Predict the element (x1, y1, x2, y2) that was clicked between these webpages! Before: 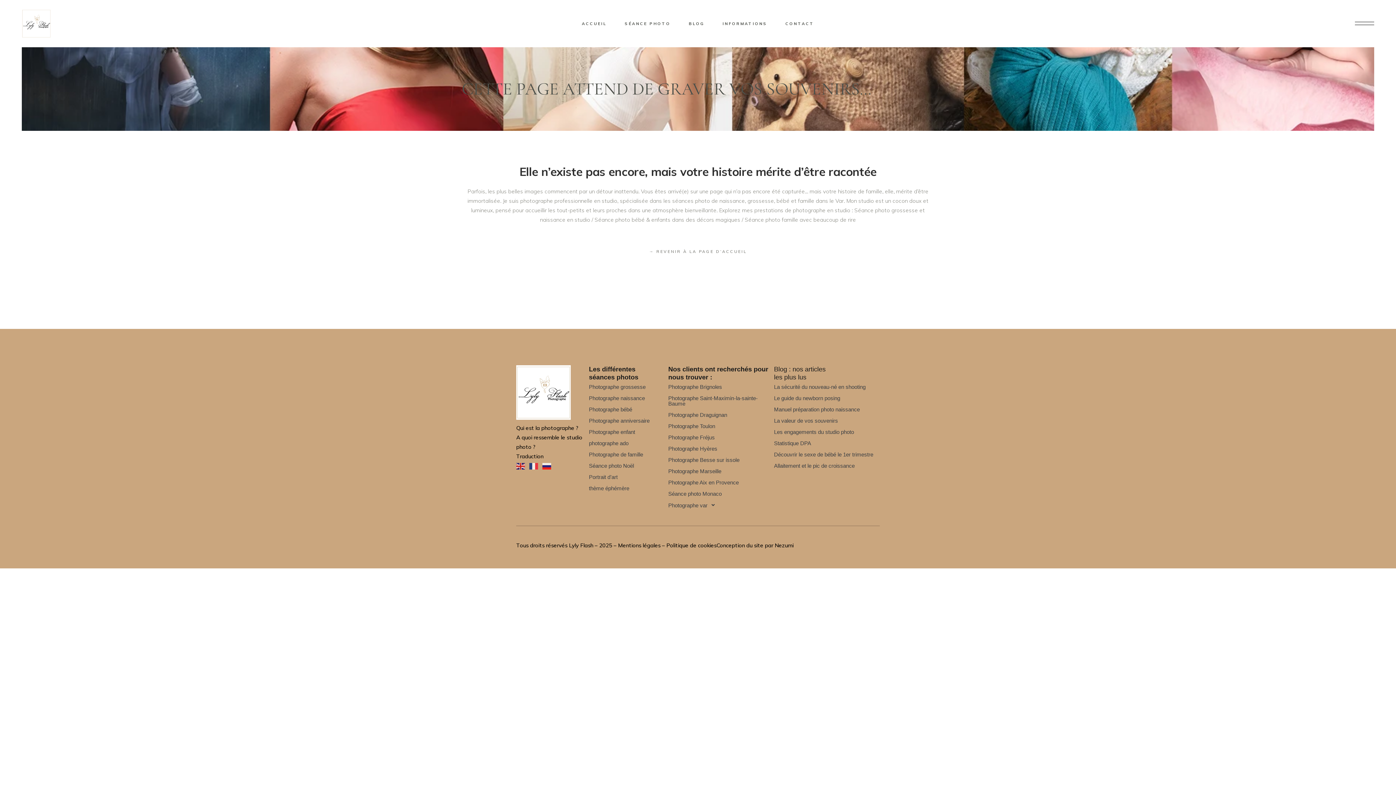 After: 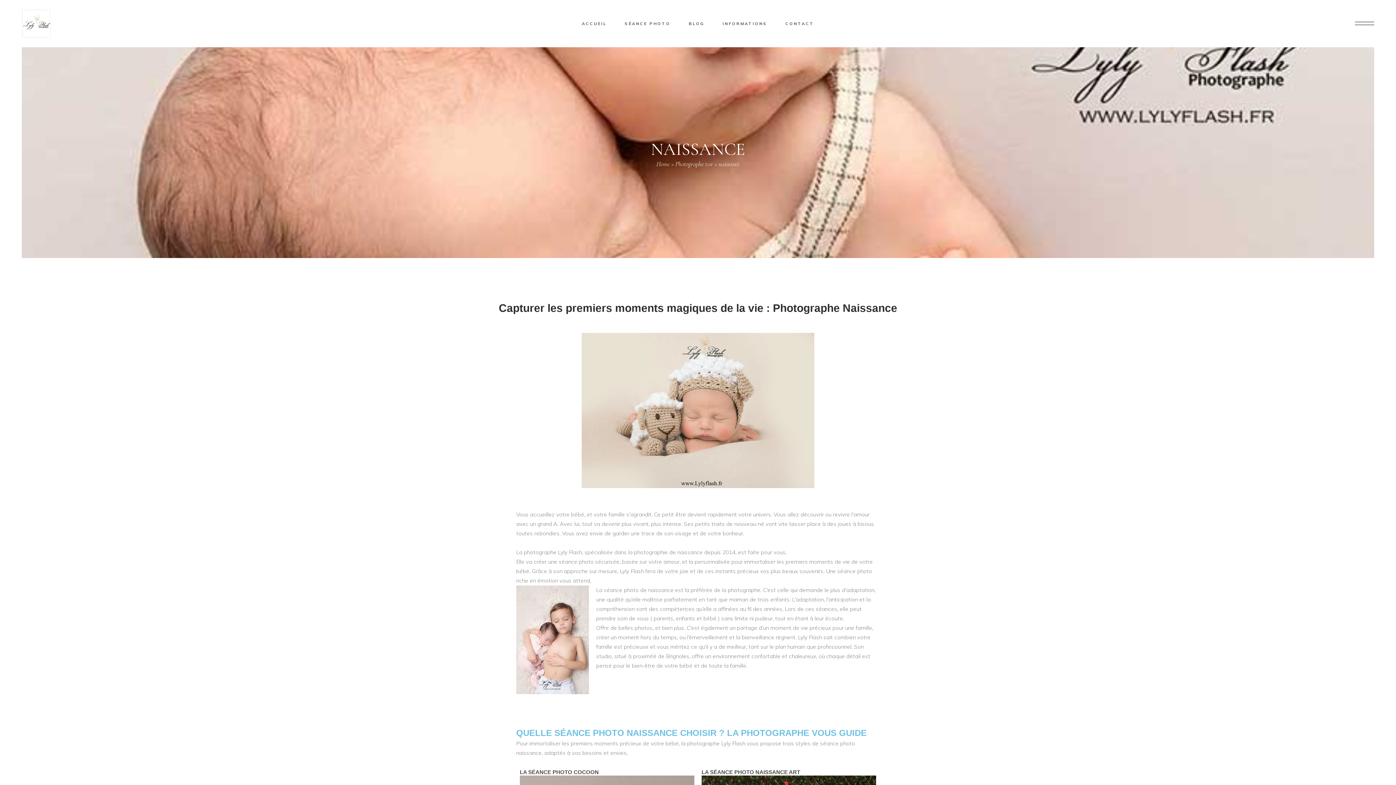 Action: label: Photographe naissance bbox: (589, 392, 668, 404)